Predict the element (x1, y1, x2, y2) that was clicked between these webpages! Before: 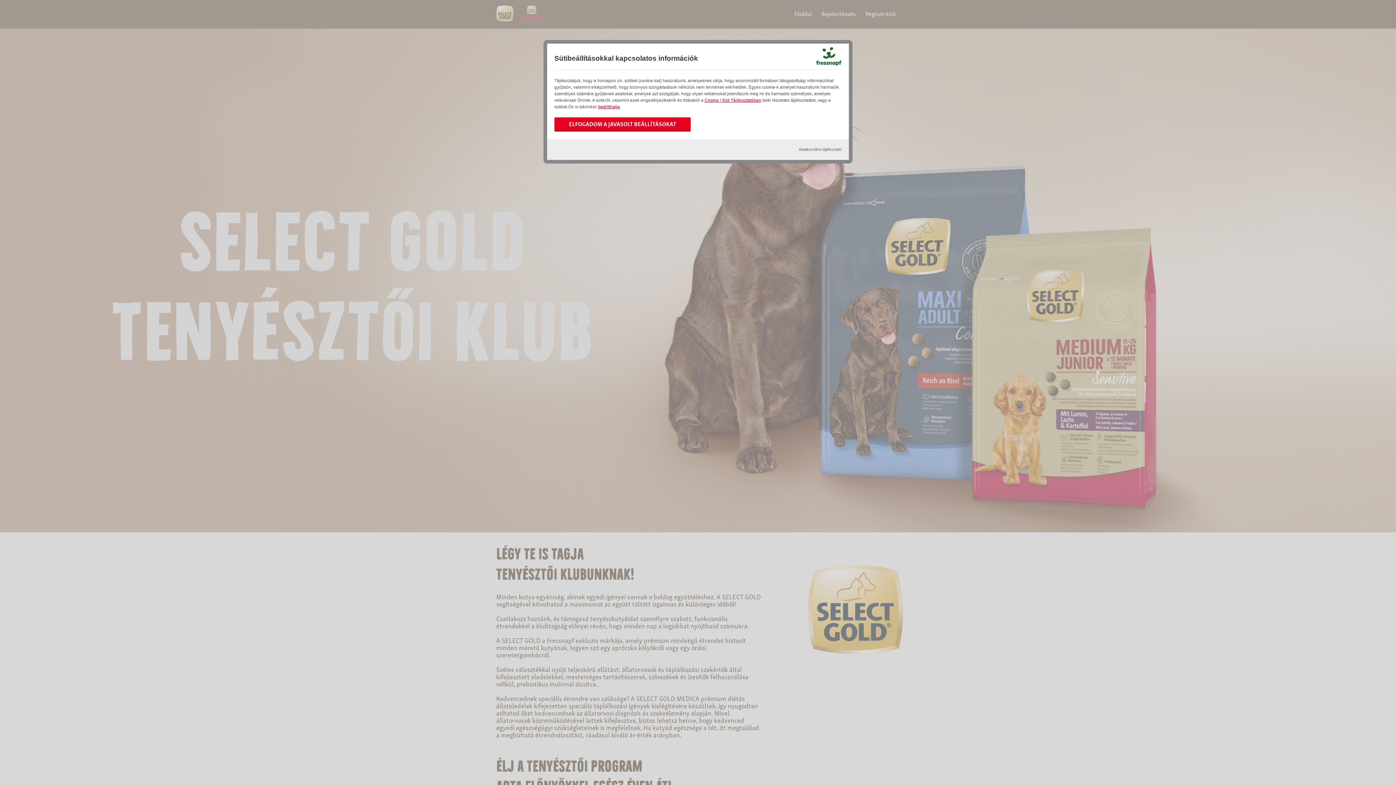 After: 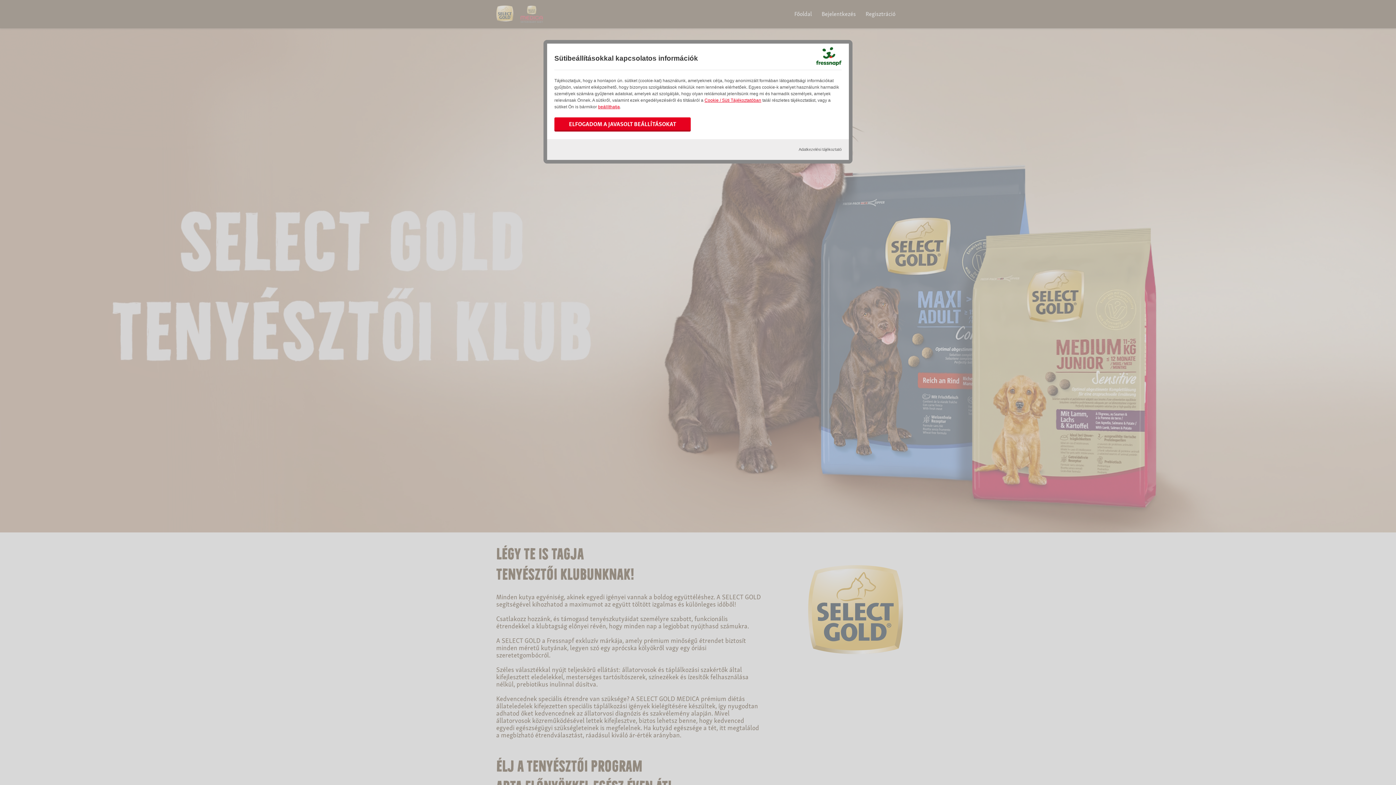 Action: label: Cookie / Süti Tájékoztatóban bbox: (704, 97, 761, 102)